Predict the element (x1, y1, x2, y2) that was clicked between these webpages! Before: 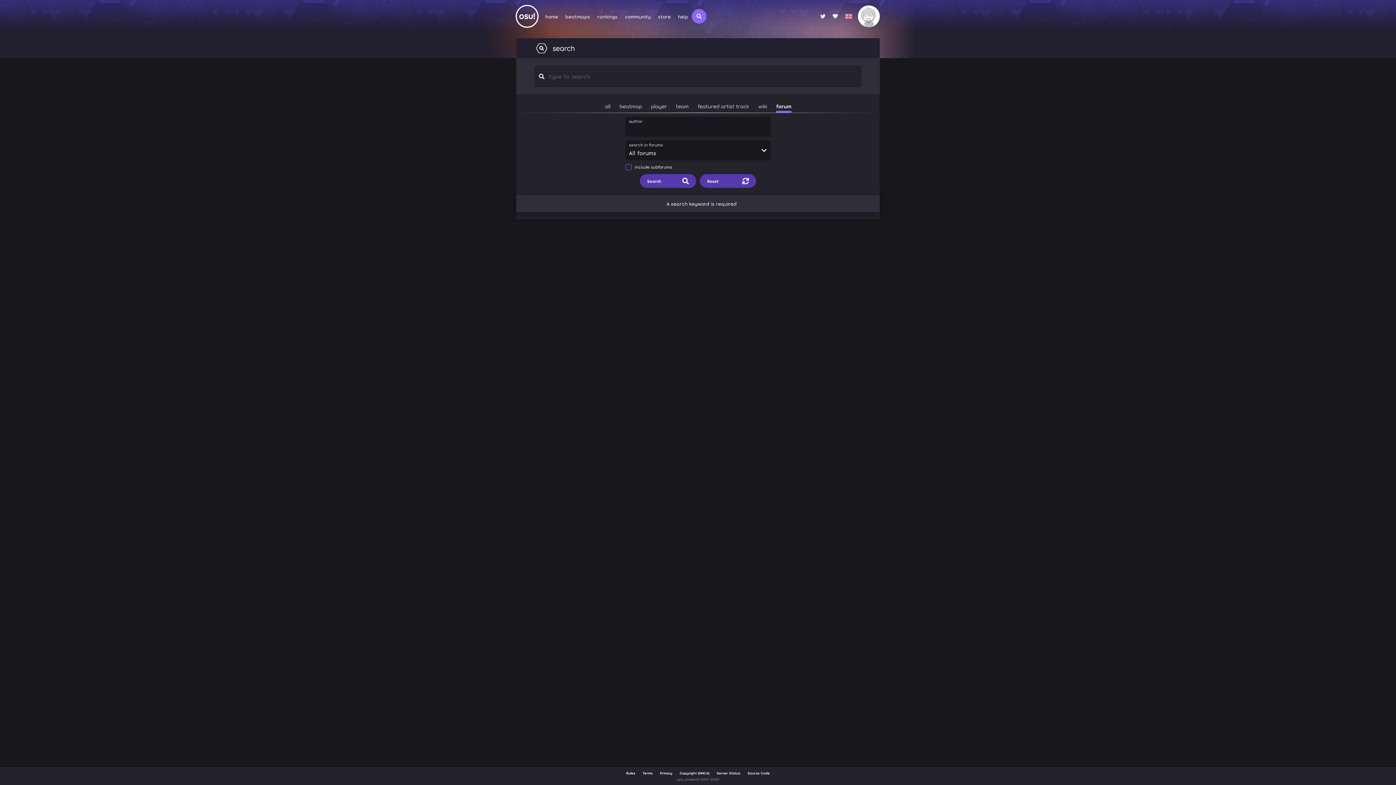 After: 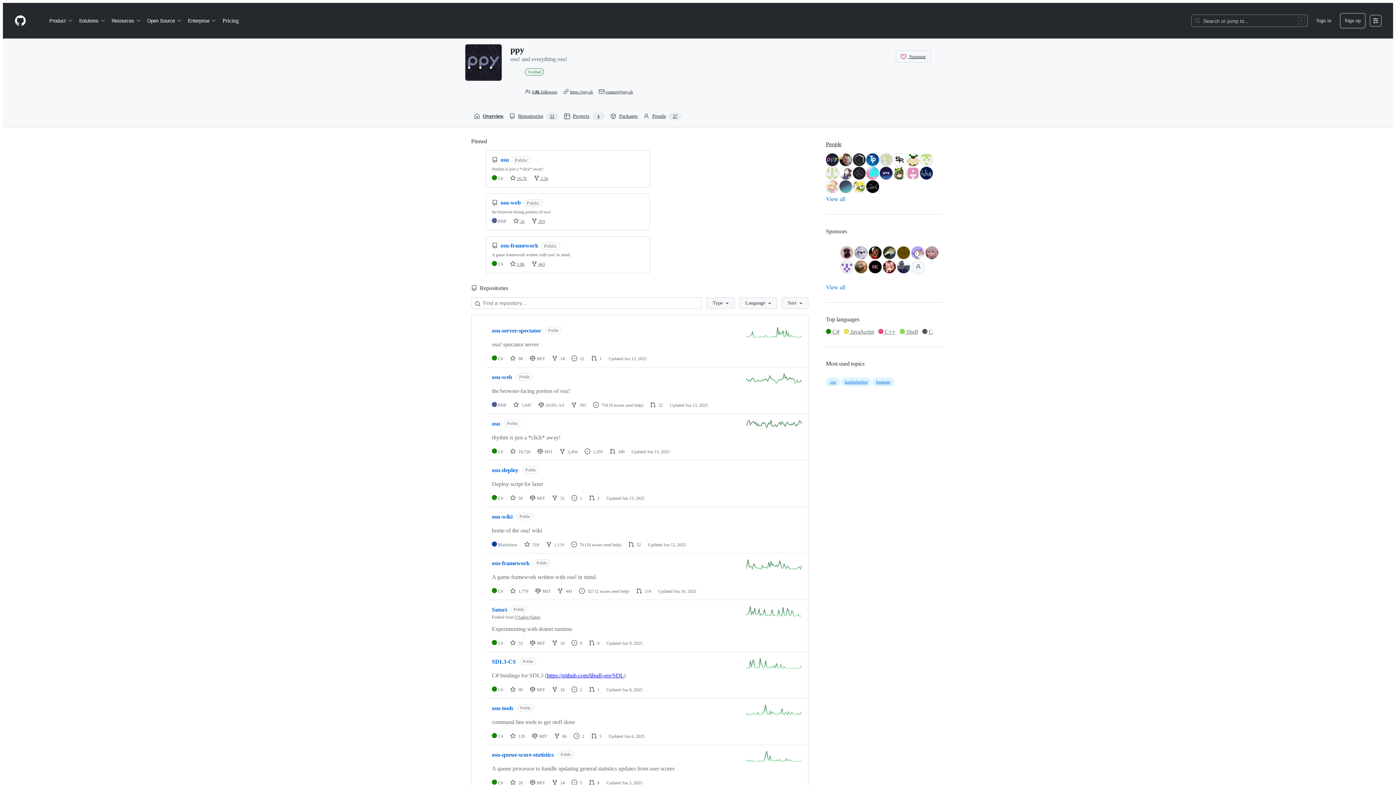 Action: bbox: (747, 771, 770, 775) label: Source Code